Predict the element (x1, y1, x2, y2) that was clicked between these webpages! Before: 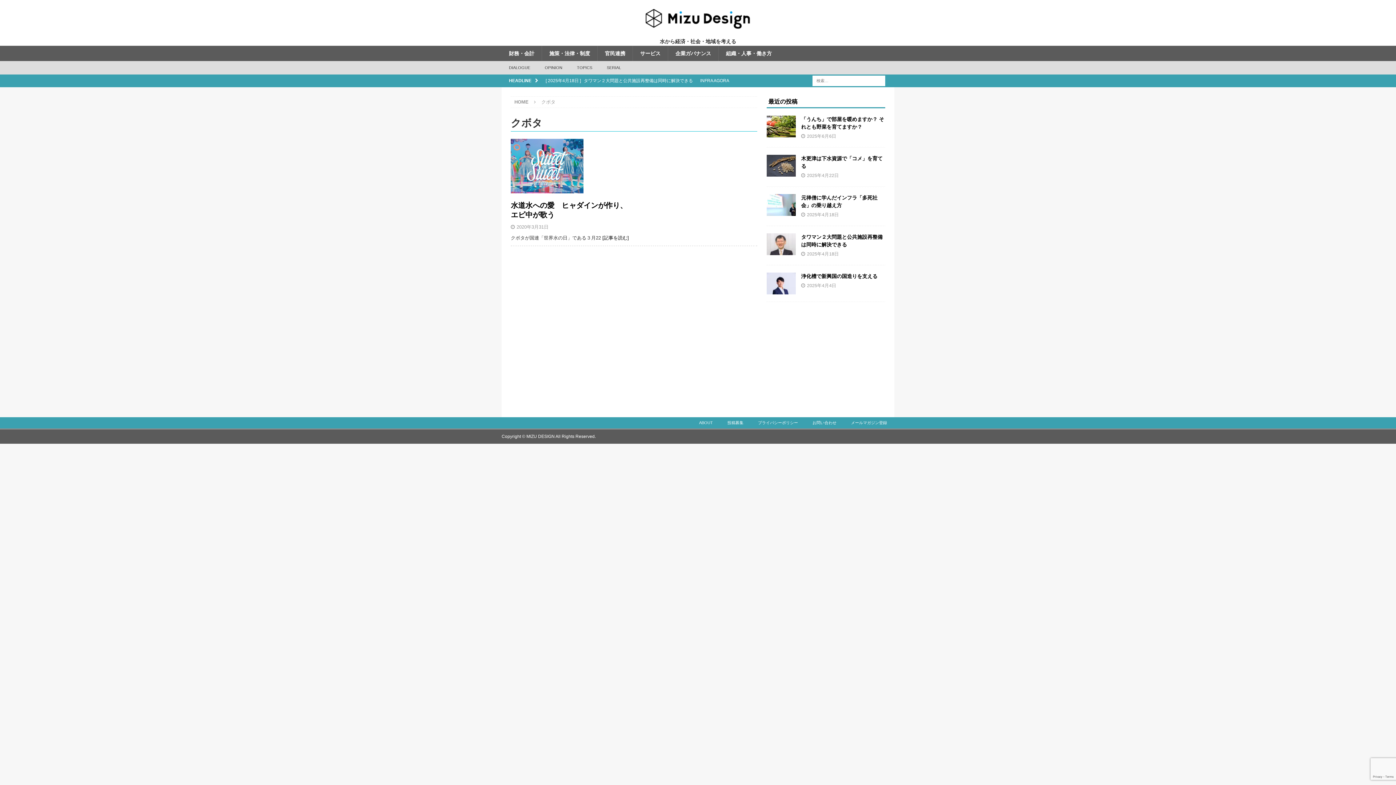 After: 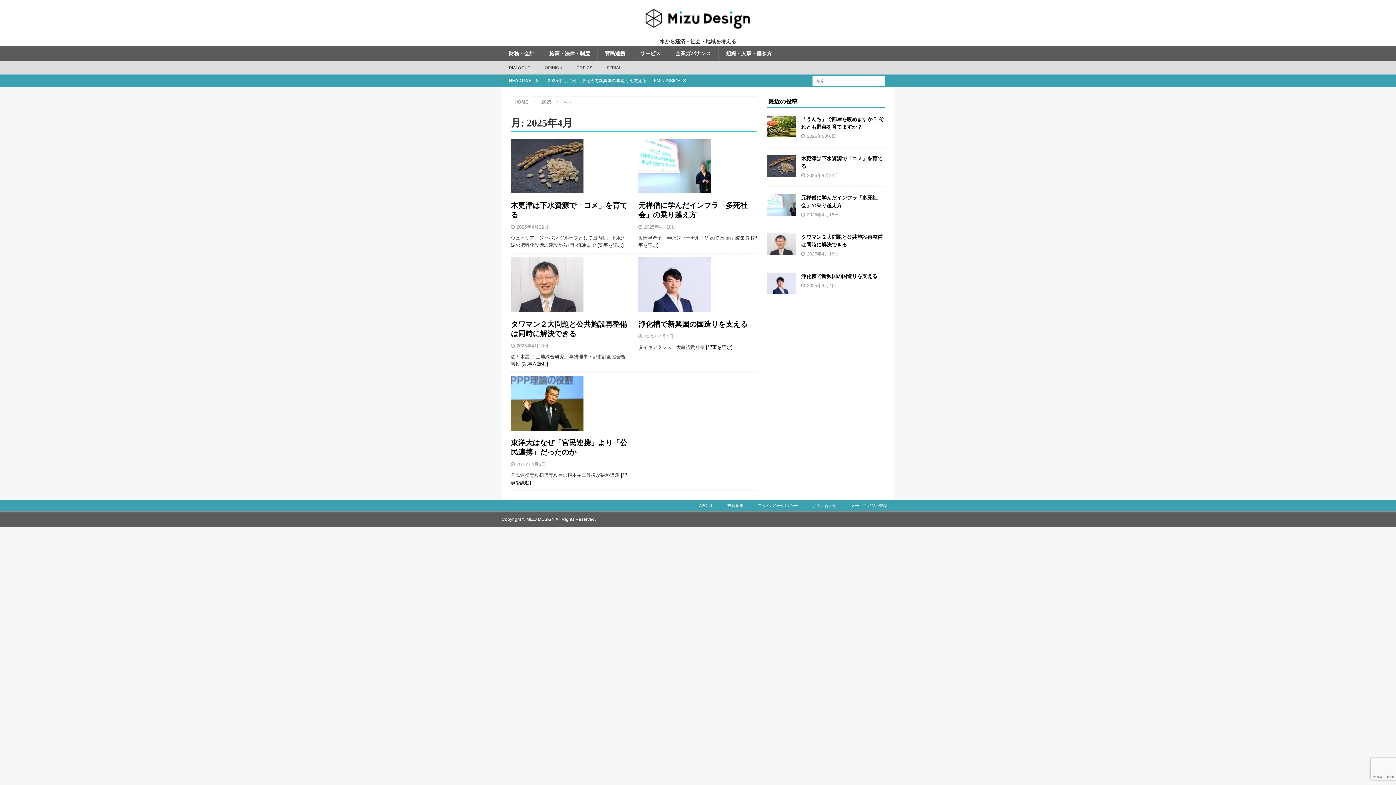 Action: bbox: (807, 251, 839, 256) label: 2025年4月18日